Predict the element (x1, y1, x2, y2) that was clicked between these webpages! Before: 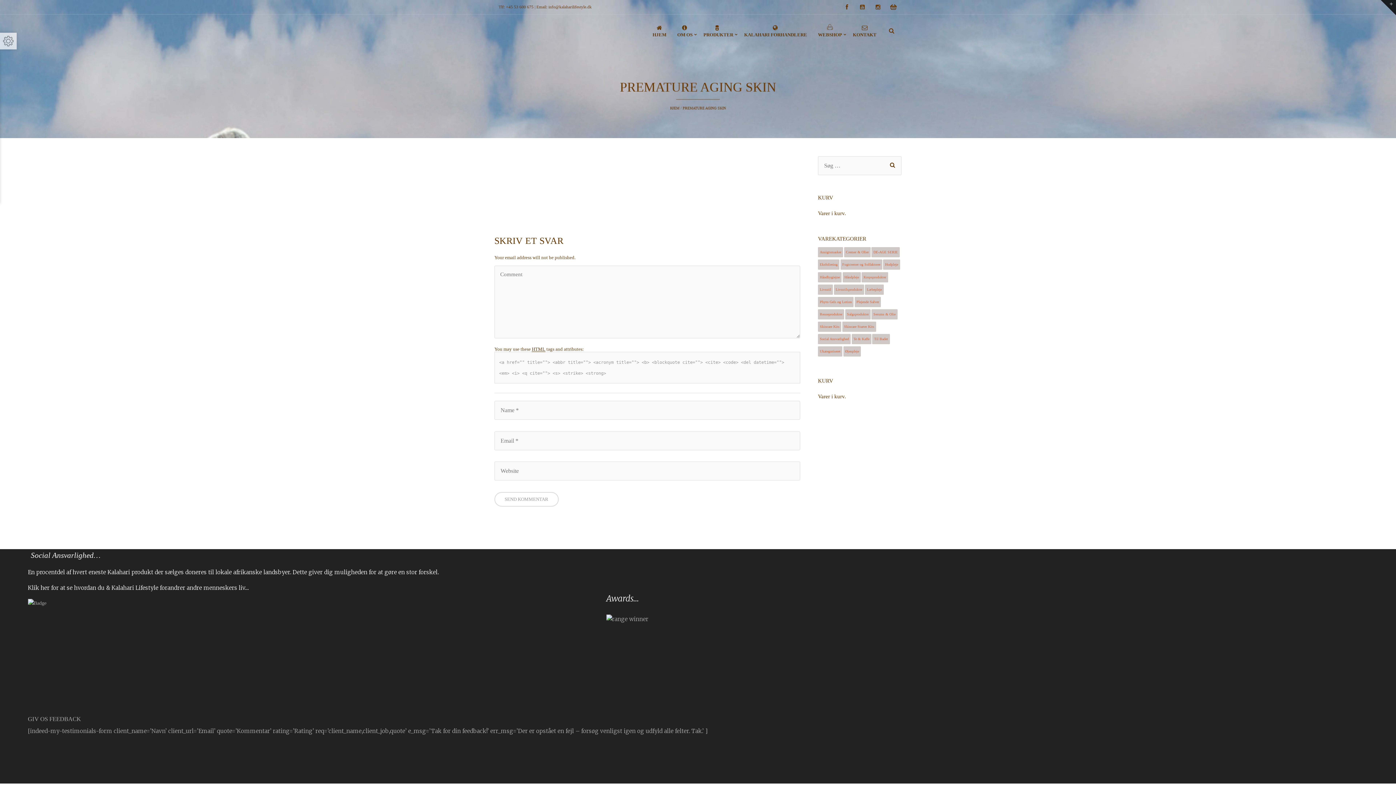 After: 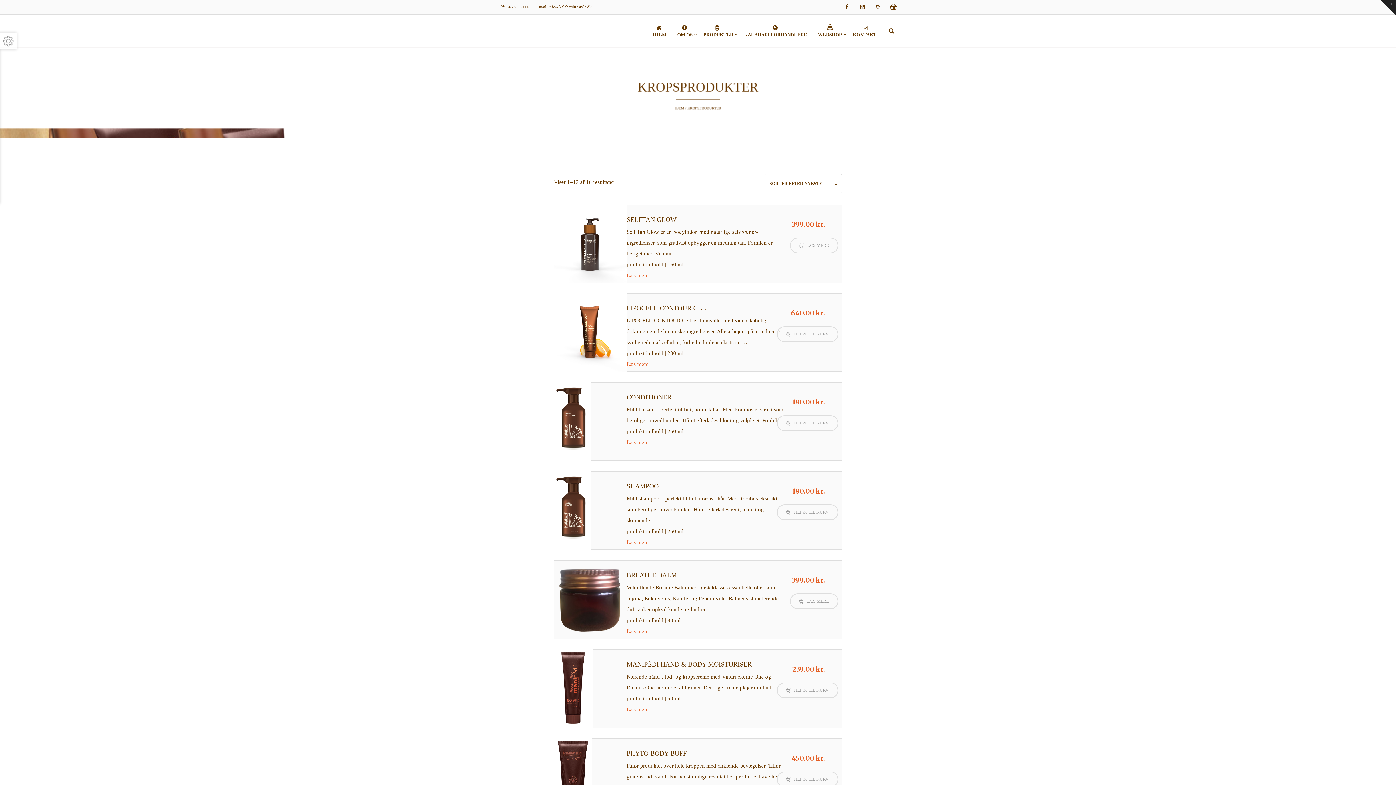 Action: bbox: (861, 272, 888, 282) label: Kropsprodukter (16 elementer)